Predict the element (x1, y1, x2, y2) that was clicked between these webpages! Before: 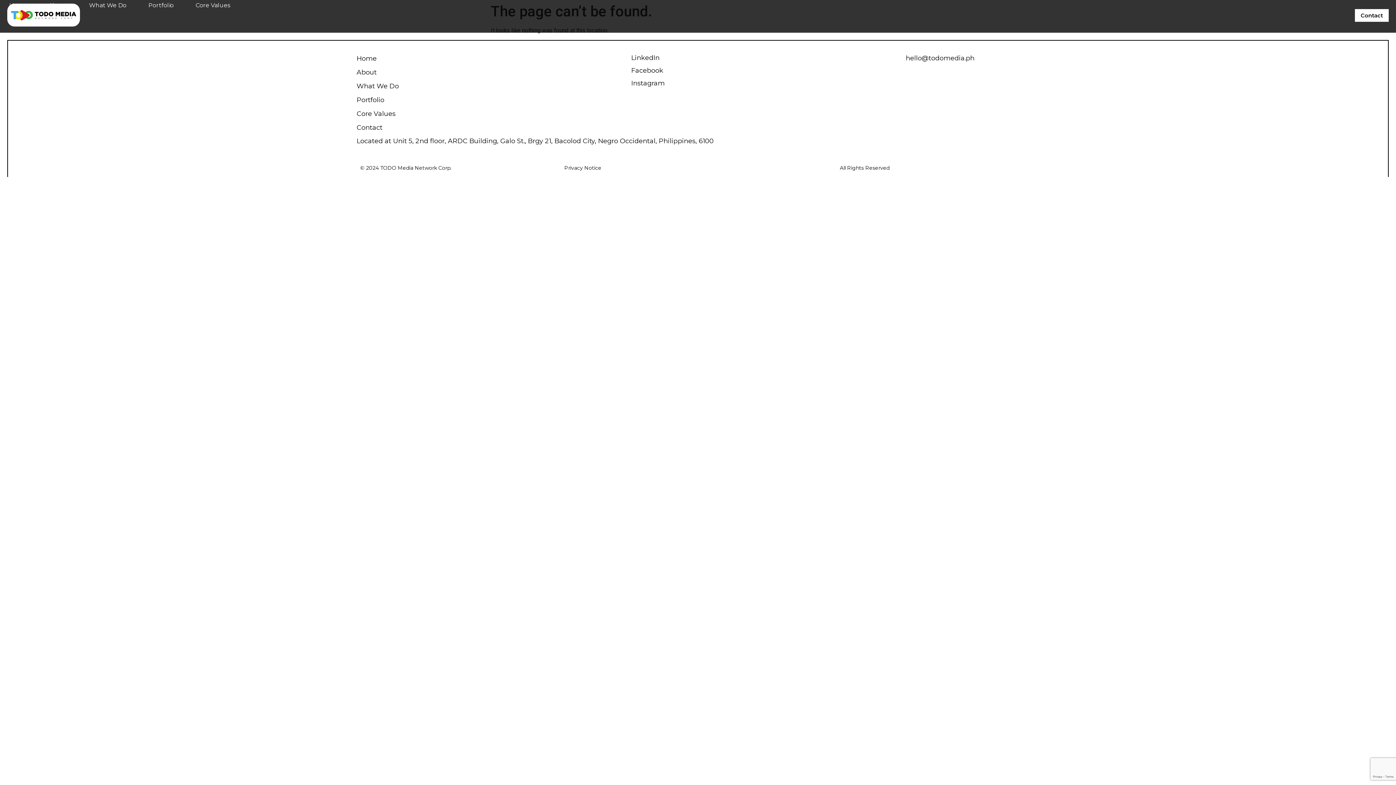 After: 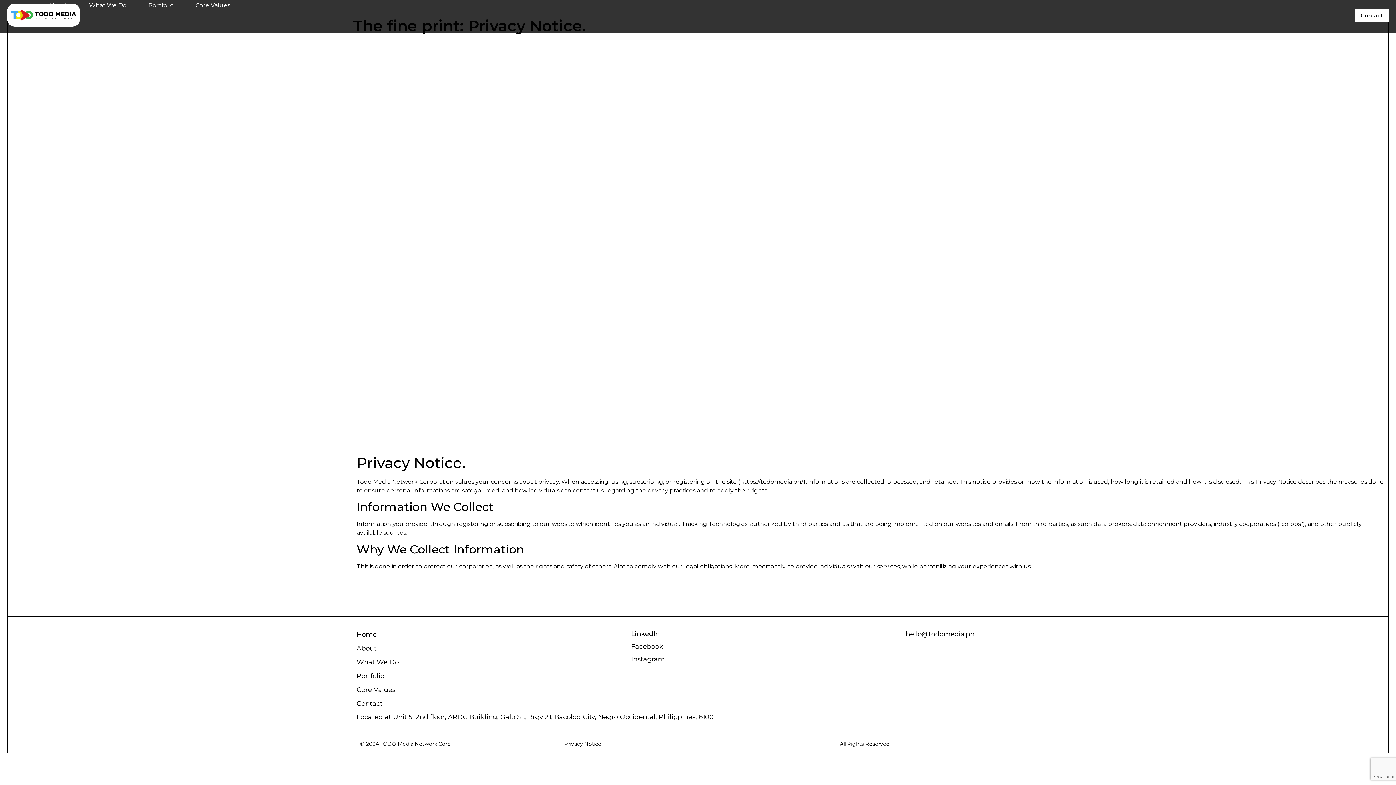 Action: bbox: (564, 164, 601, 171) label: Privacy Notice